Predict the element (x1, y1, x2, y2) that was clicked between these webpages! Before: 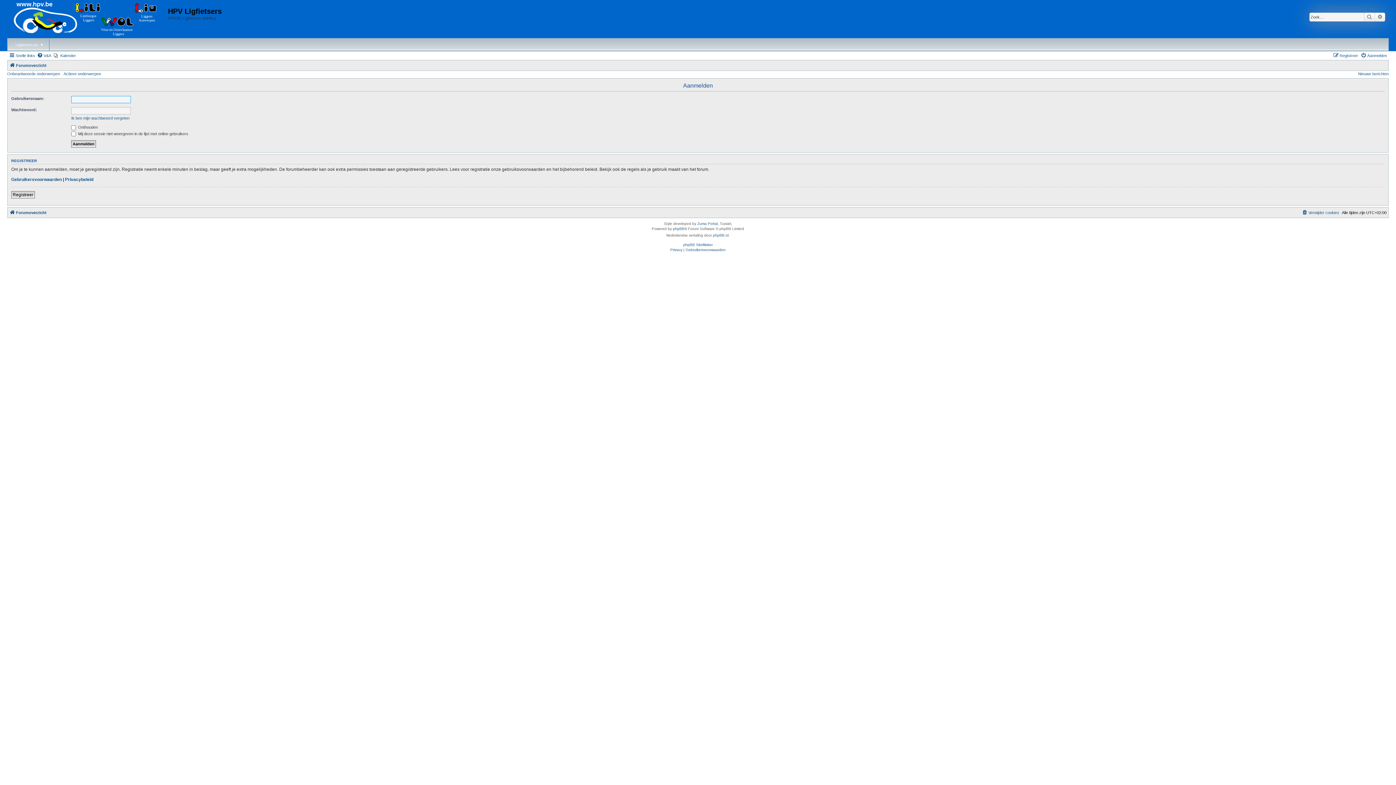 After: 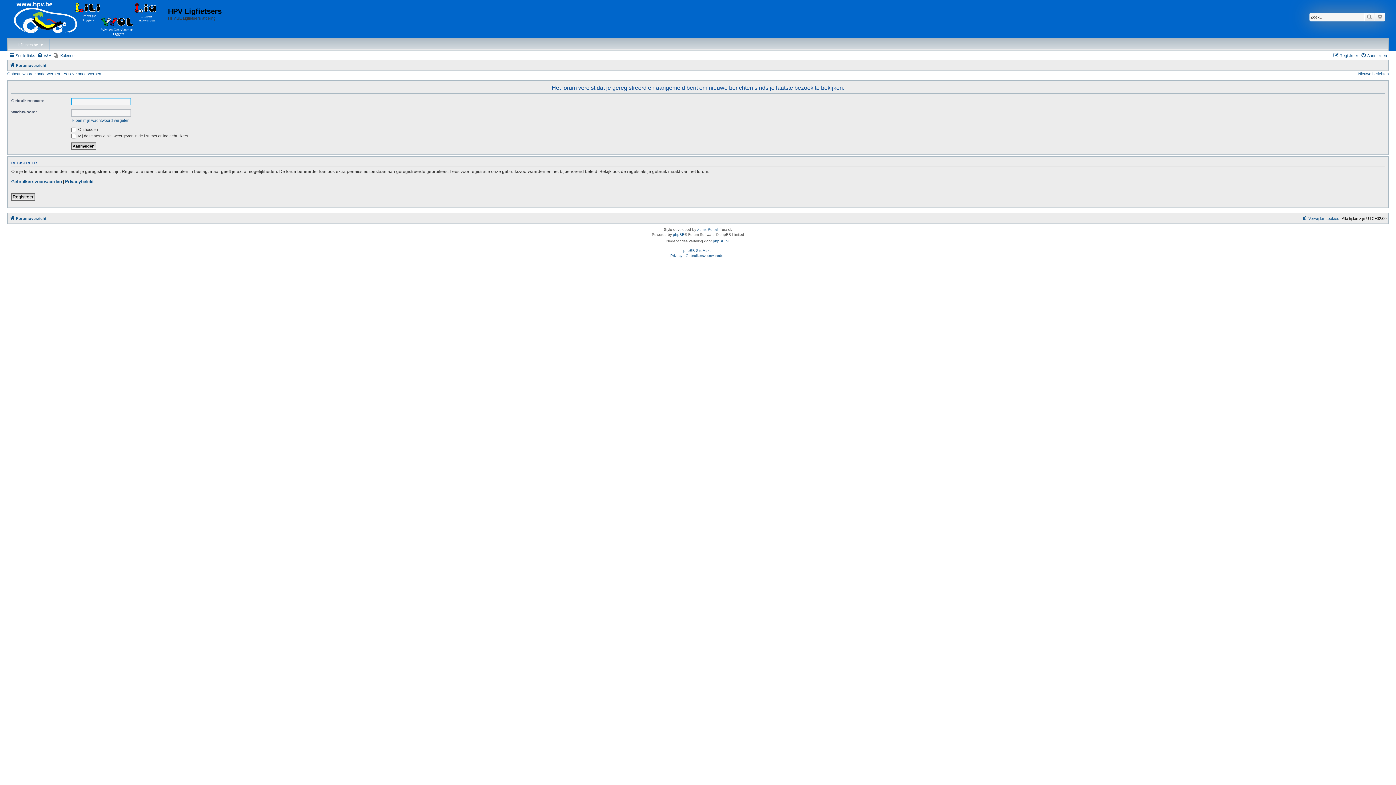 Action: label: Nieuwe berichten bbox: (1358, 71, 1389, 76)